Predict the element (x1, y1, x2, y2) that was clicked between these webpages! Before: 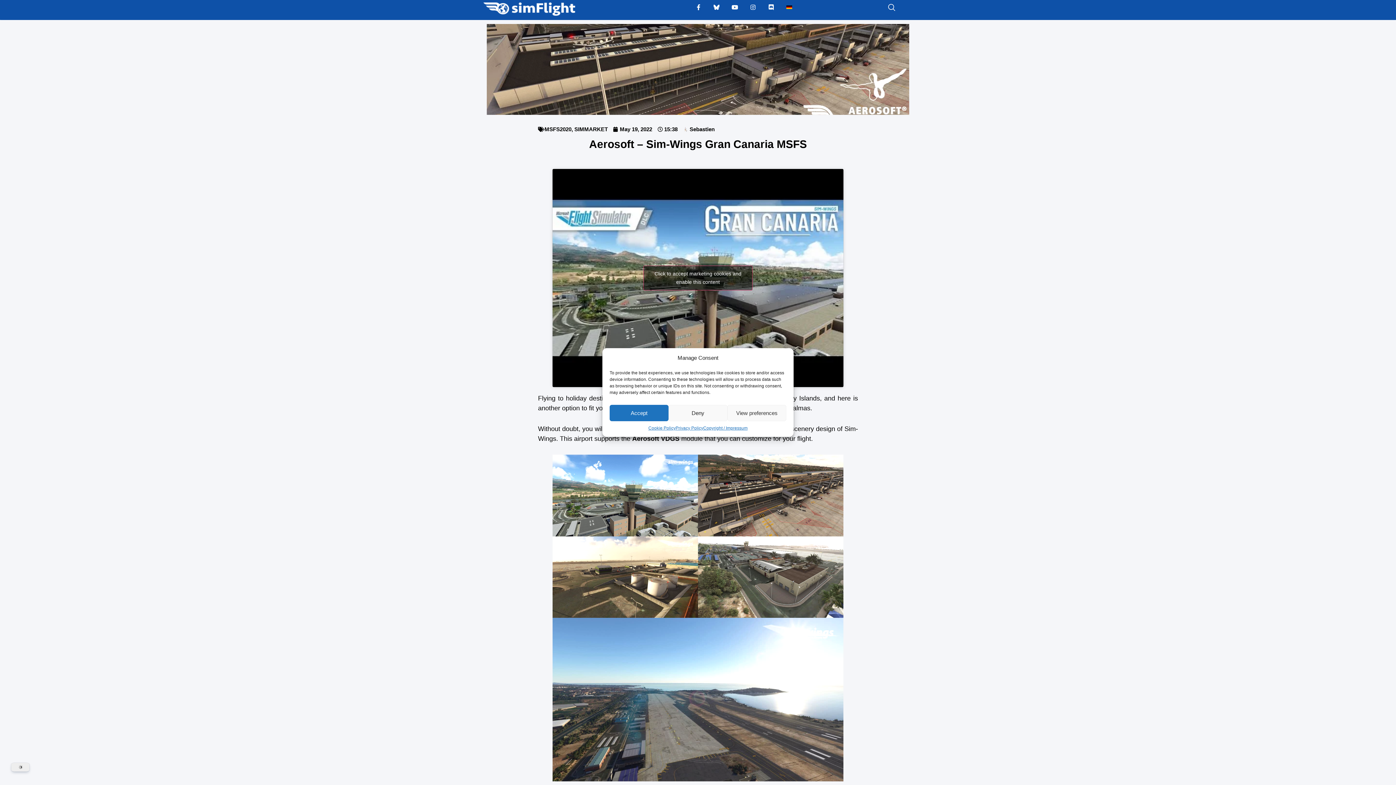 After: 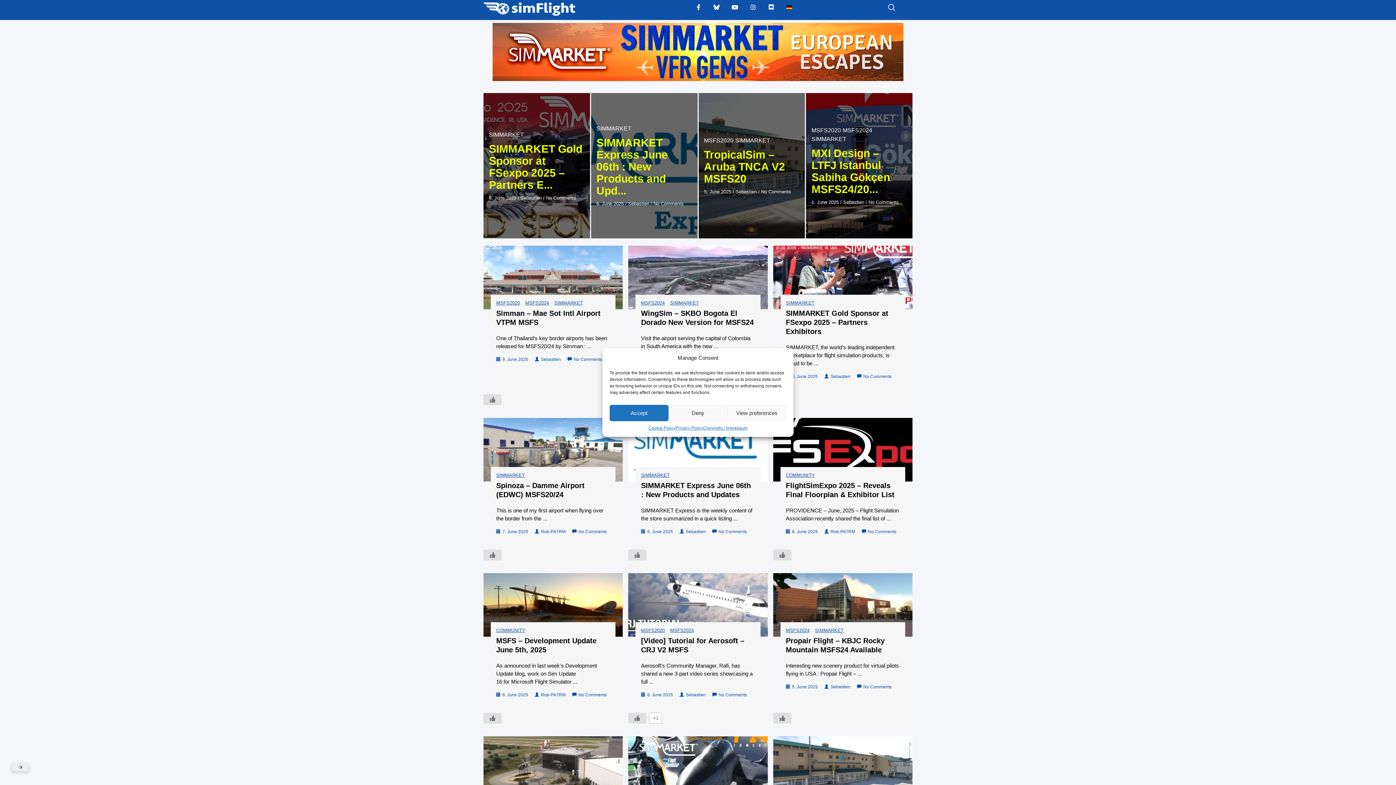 Action: bbox: (609, 354, 646, 361)